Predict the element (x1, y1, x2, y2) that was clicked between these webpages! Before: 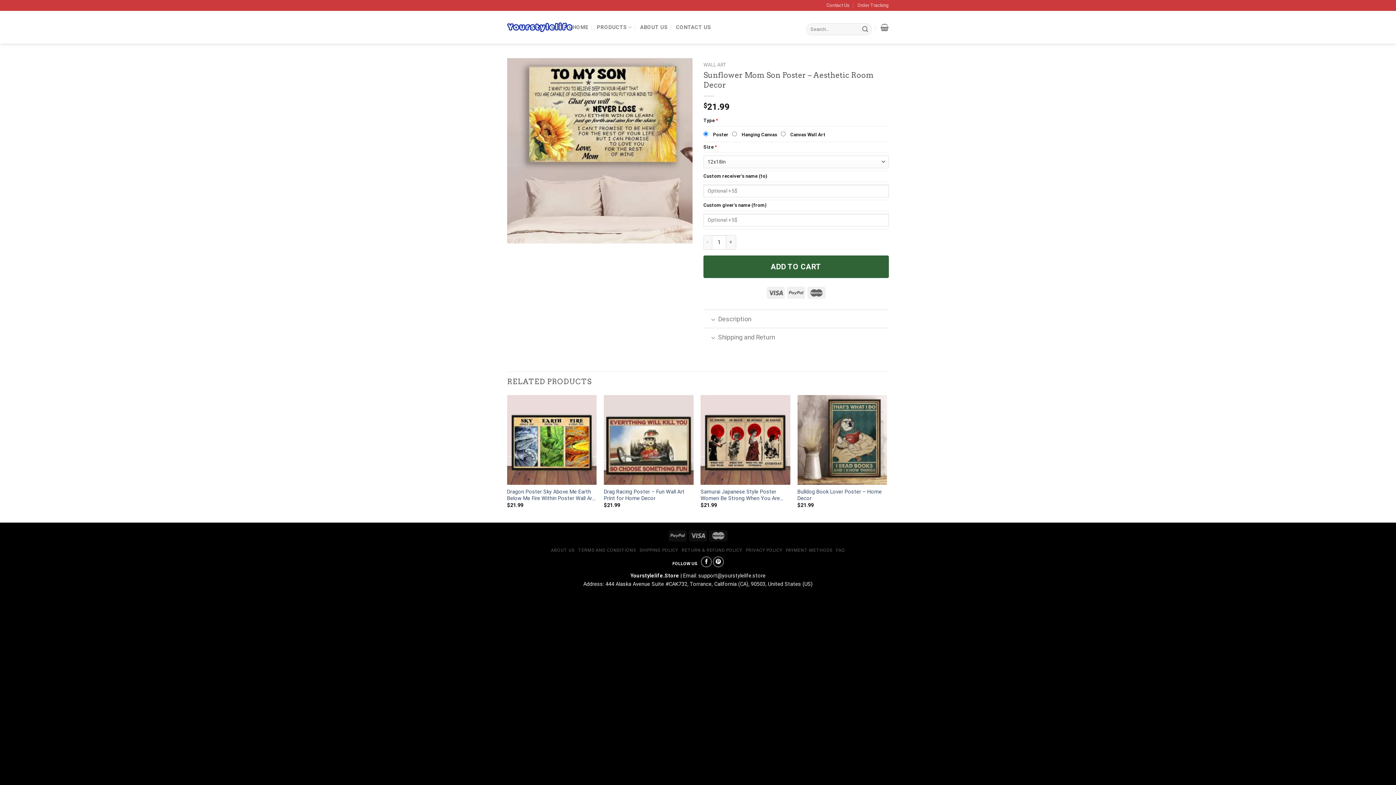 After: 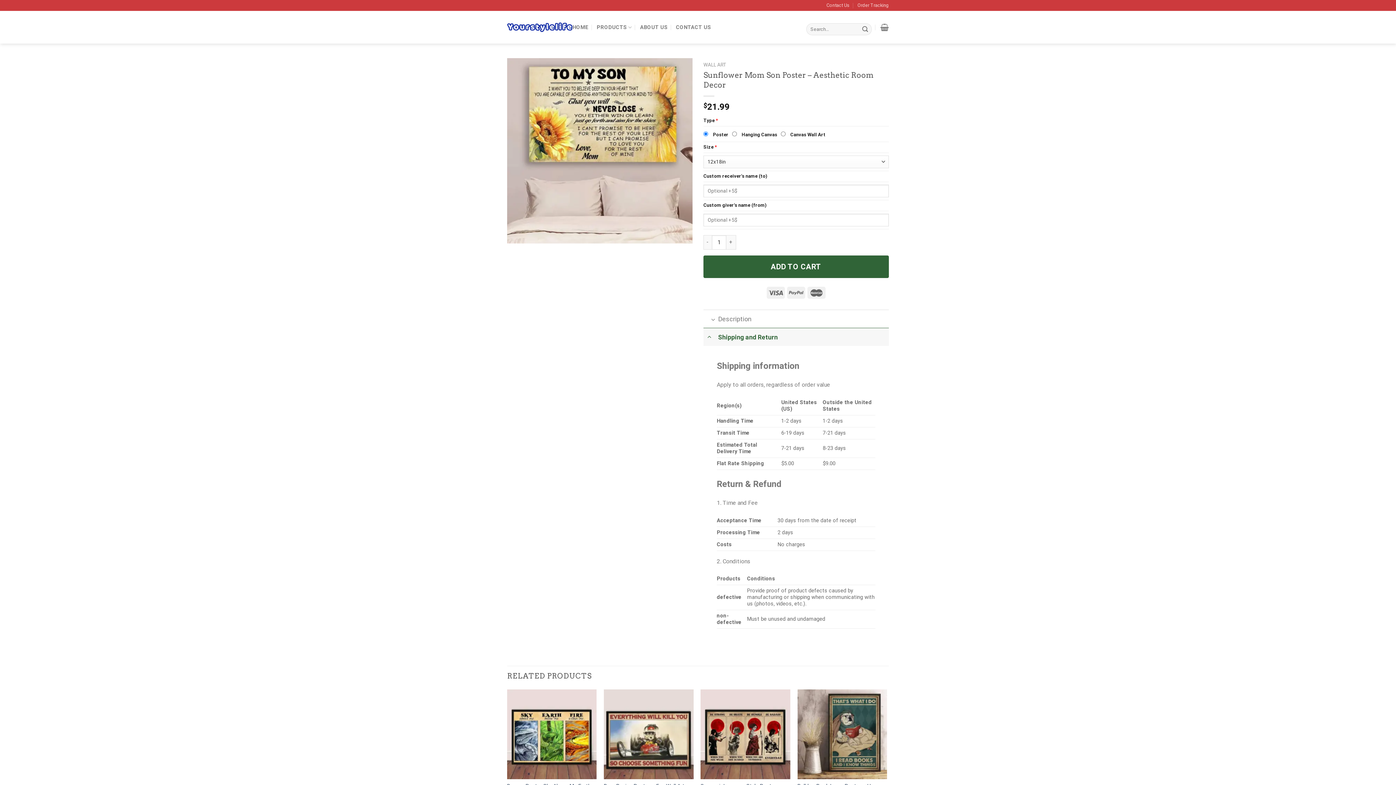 Action: bbox: (703, 328, 889, 346) label: Shipping and Return